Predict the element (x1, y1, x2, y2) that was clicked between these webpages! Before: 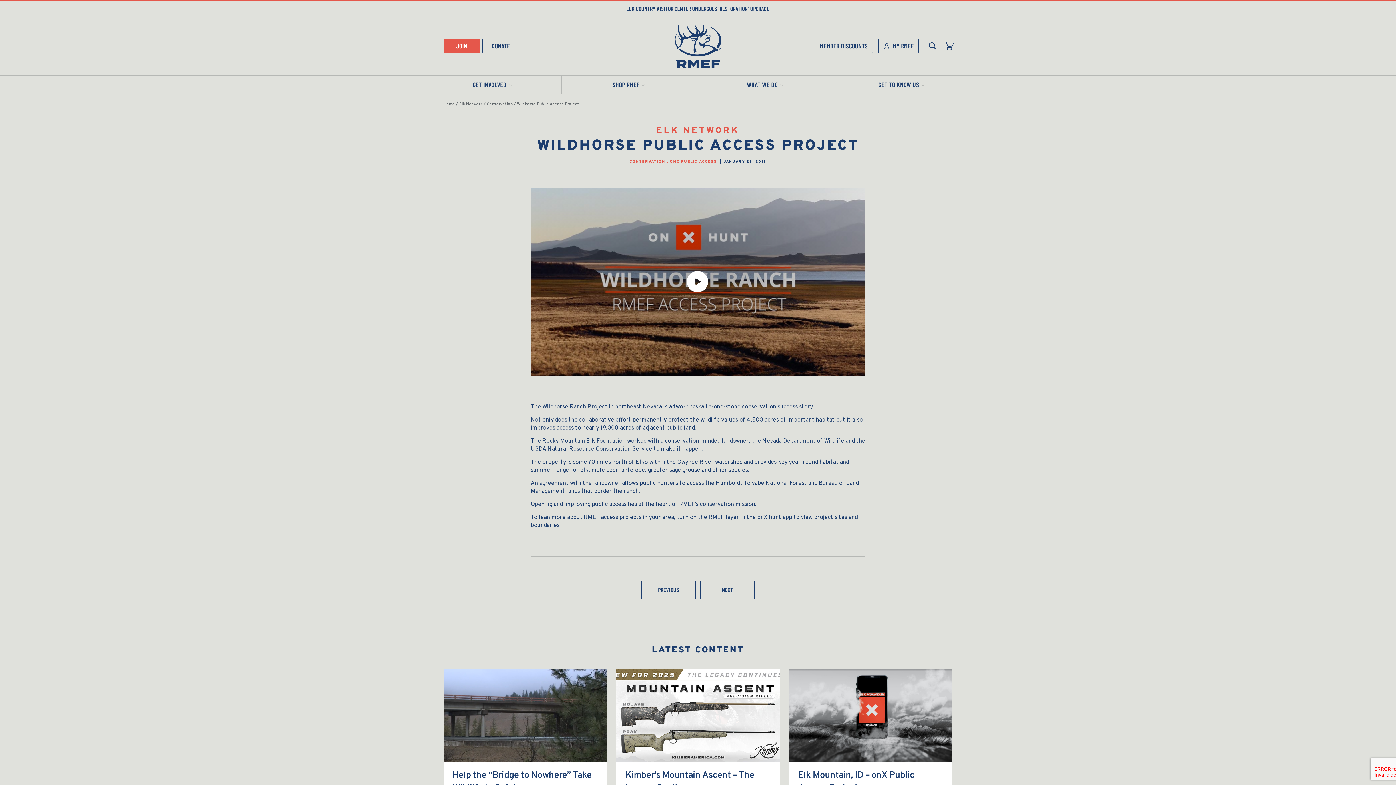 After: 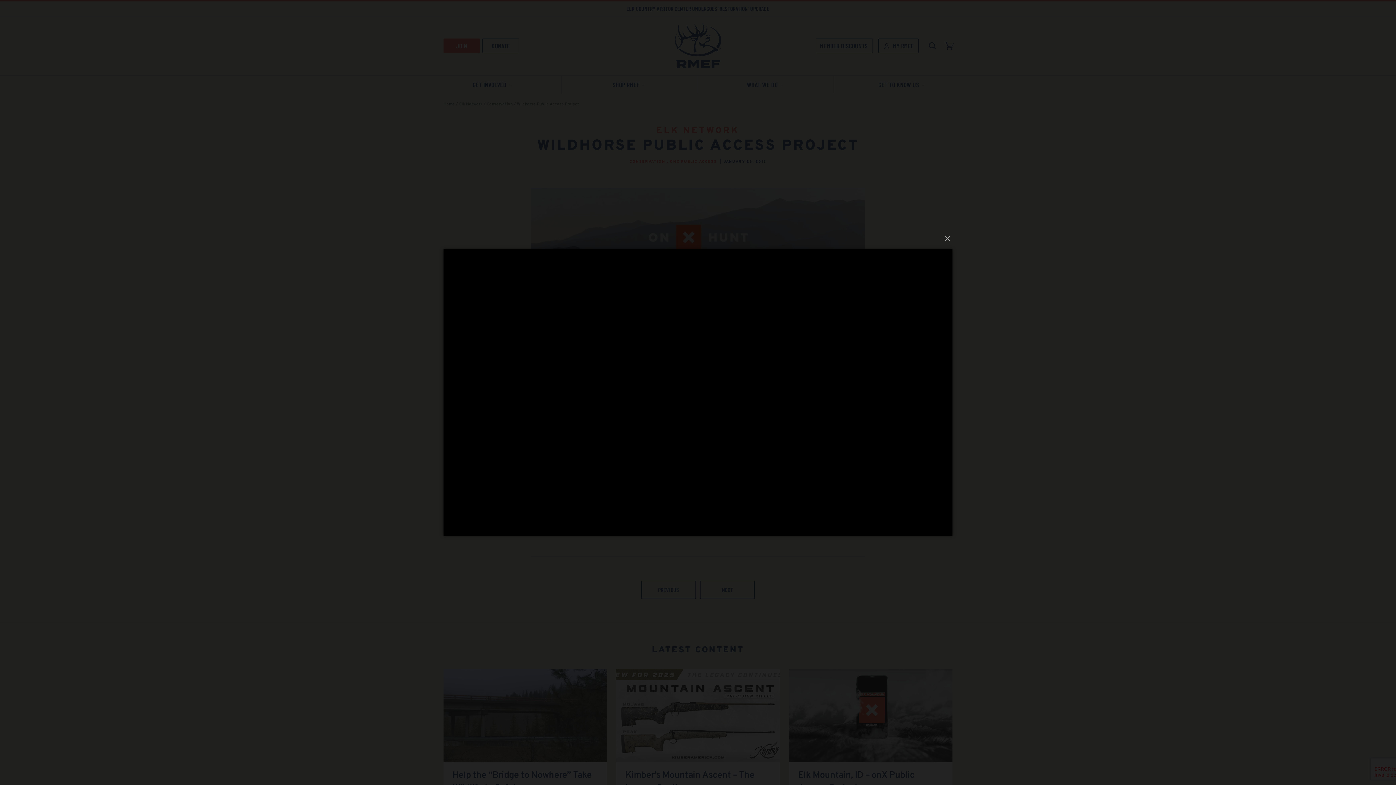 Action: bbox: (530, 188, 865, 376) label: Play Video